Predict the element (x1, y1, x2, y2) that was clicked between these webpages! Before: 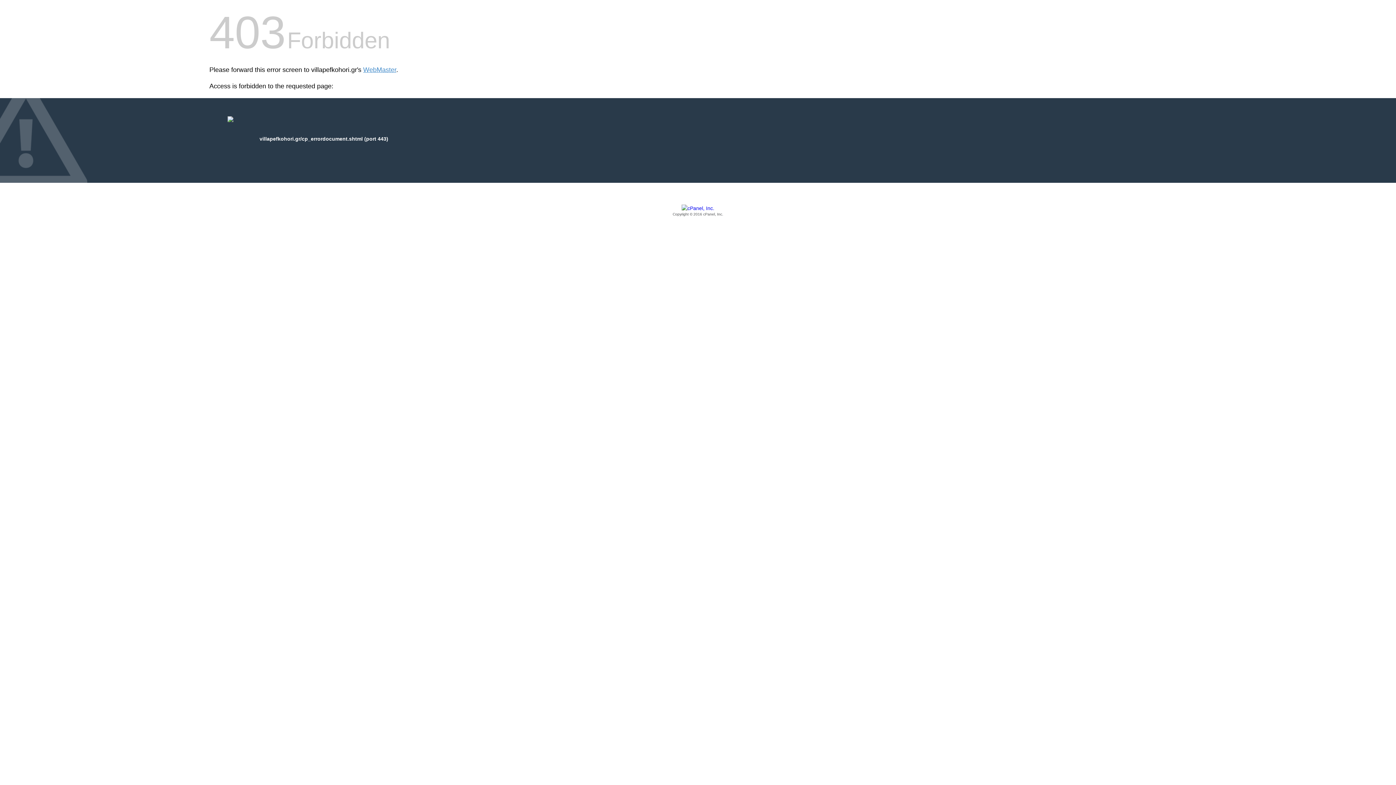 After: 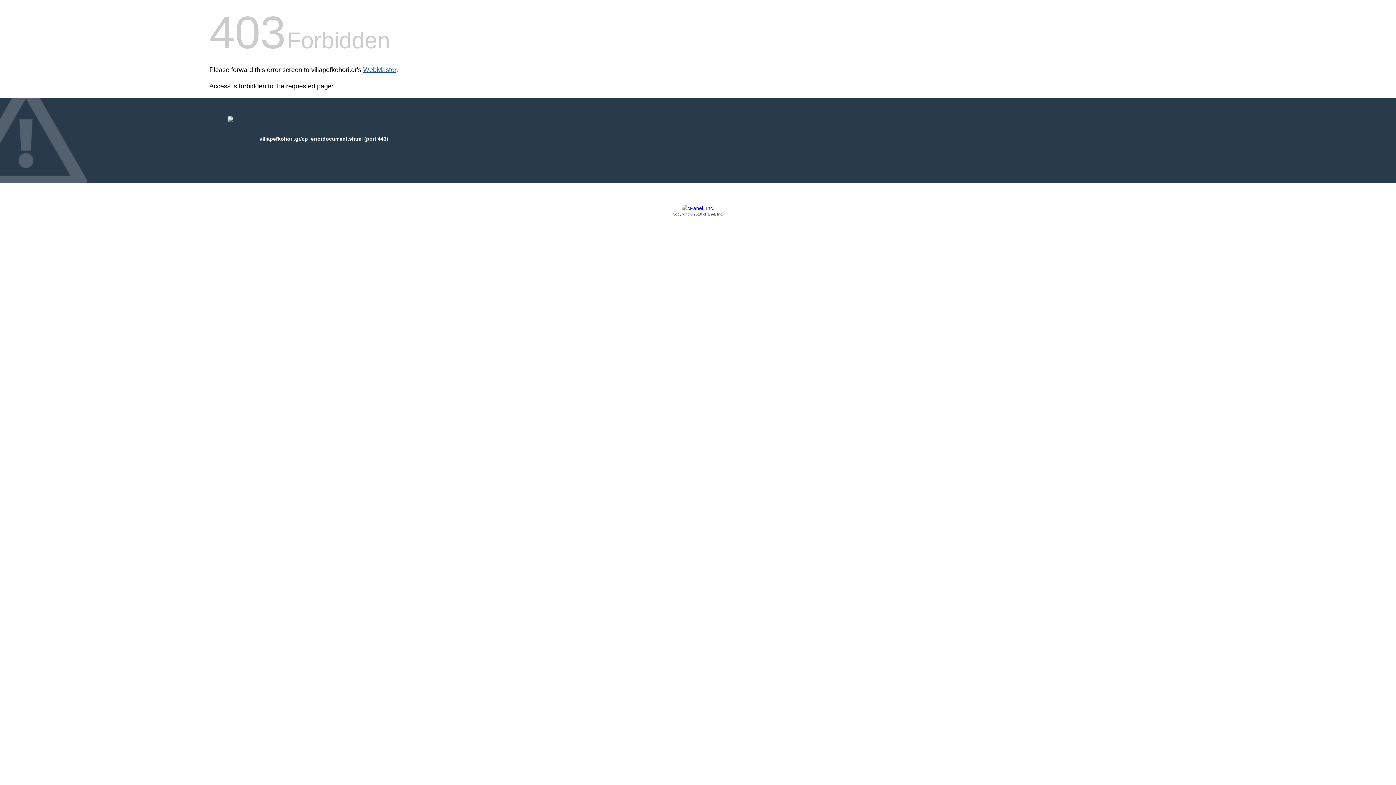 Action: bbox: (363, 66, 396, 73) label: WebMaster